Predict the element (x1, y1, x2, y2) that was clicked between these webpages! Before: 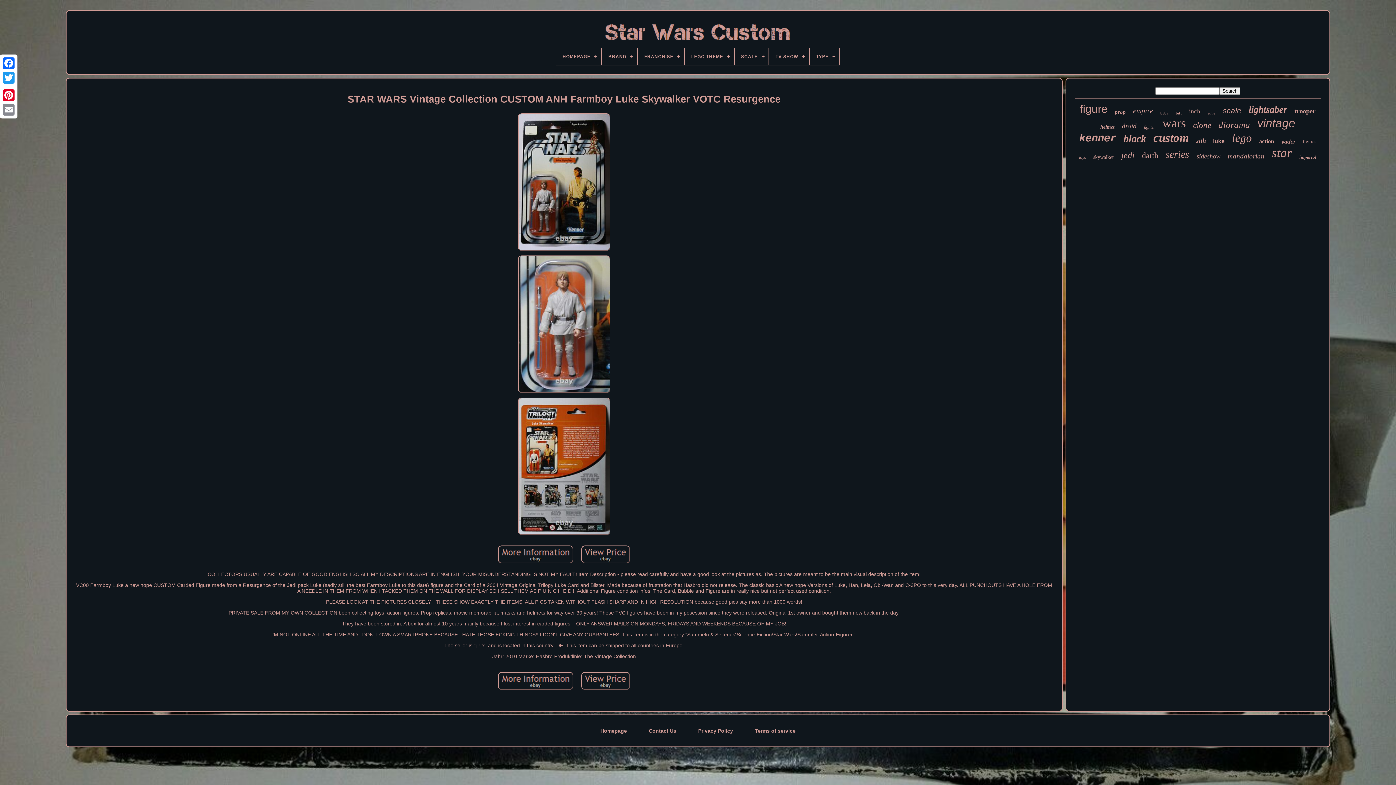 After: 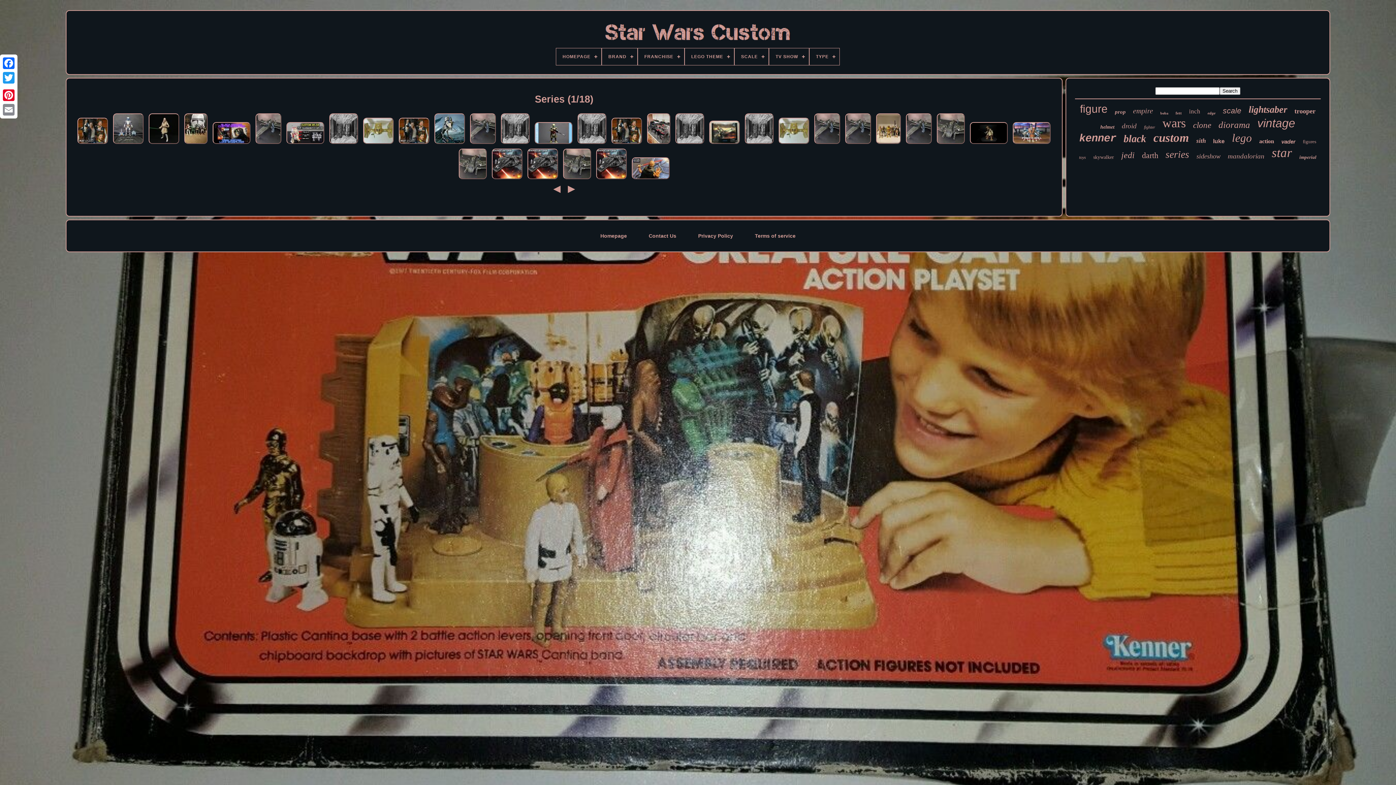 Action: label: series bbox: (1165, 149, 1189, 160)